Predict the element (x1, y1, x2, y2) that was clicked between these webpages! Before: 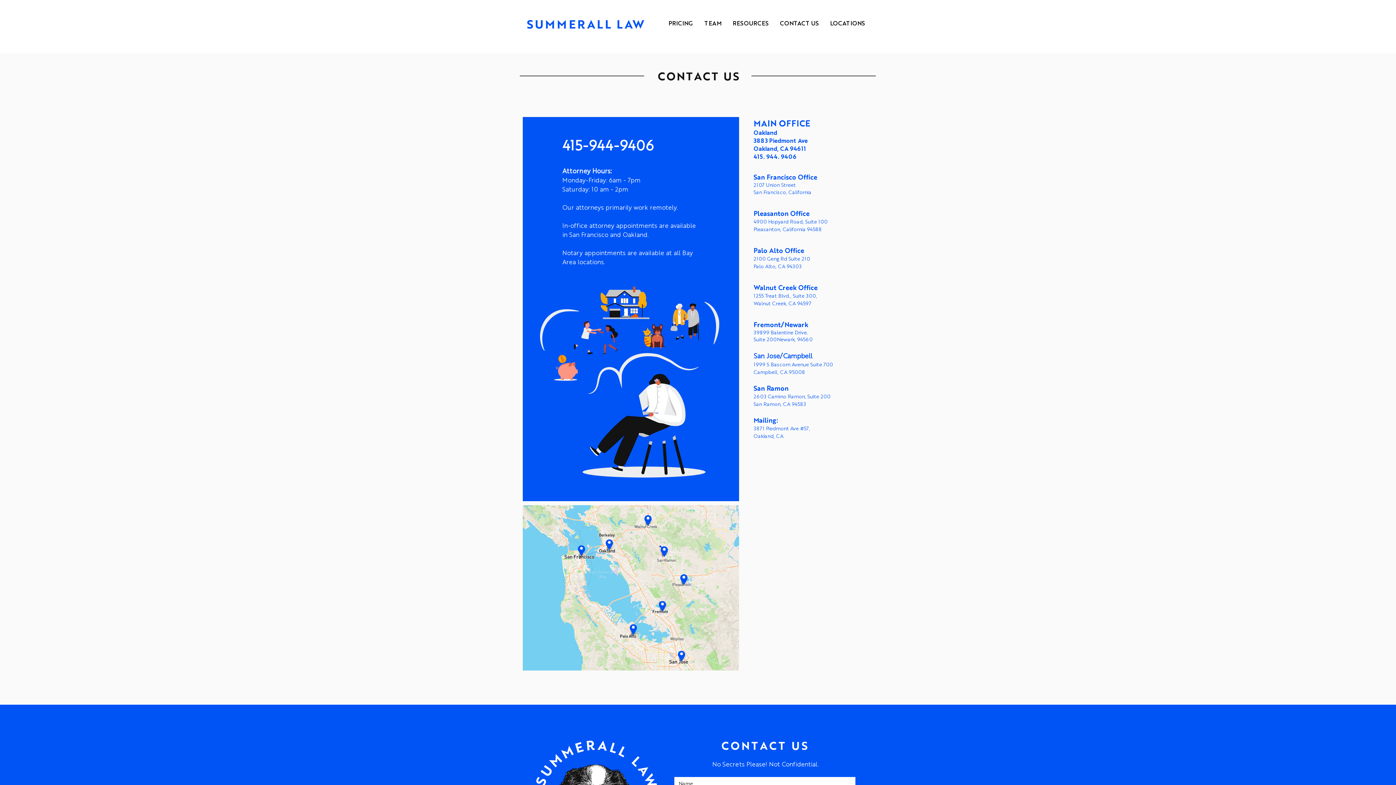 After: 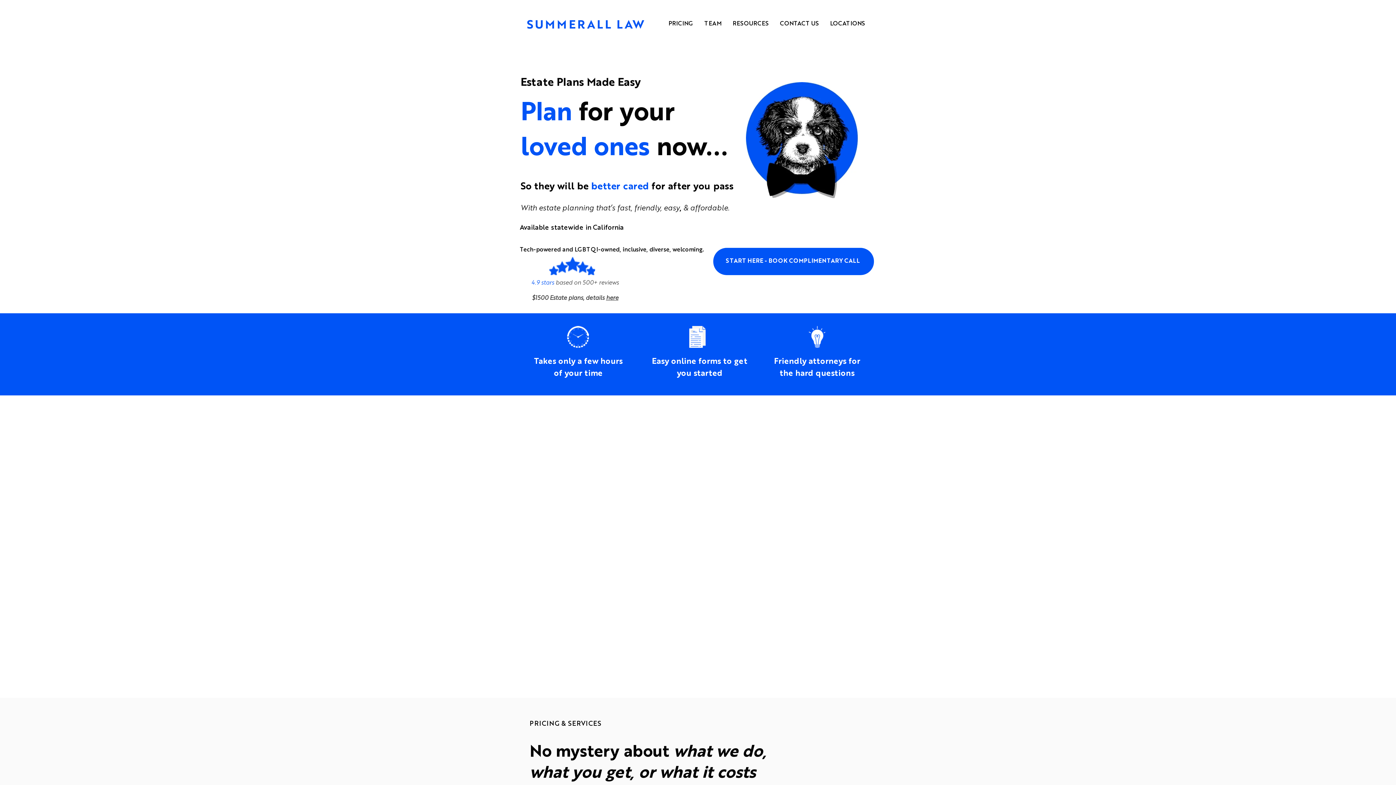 Action: bbox: (526, 16, 646, 31)